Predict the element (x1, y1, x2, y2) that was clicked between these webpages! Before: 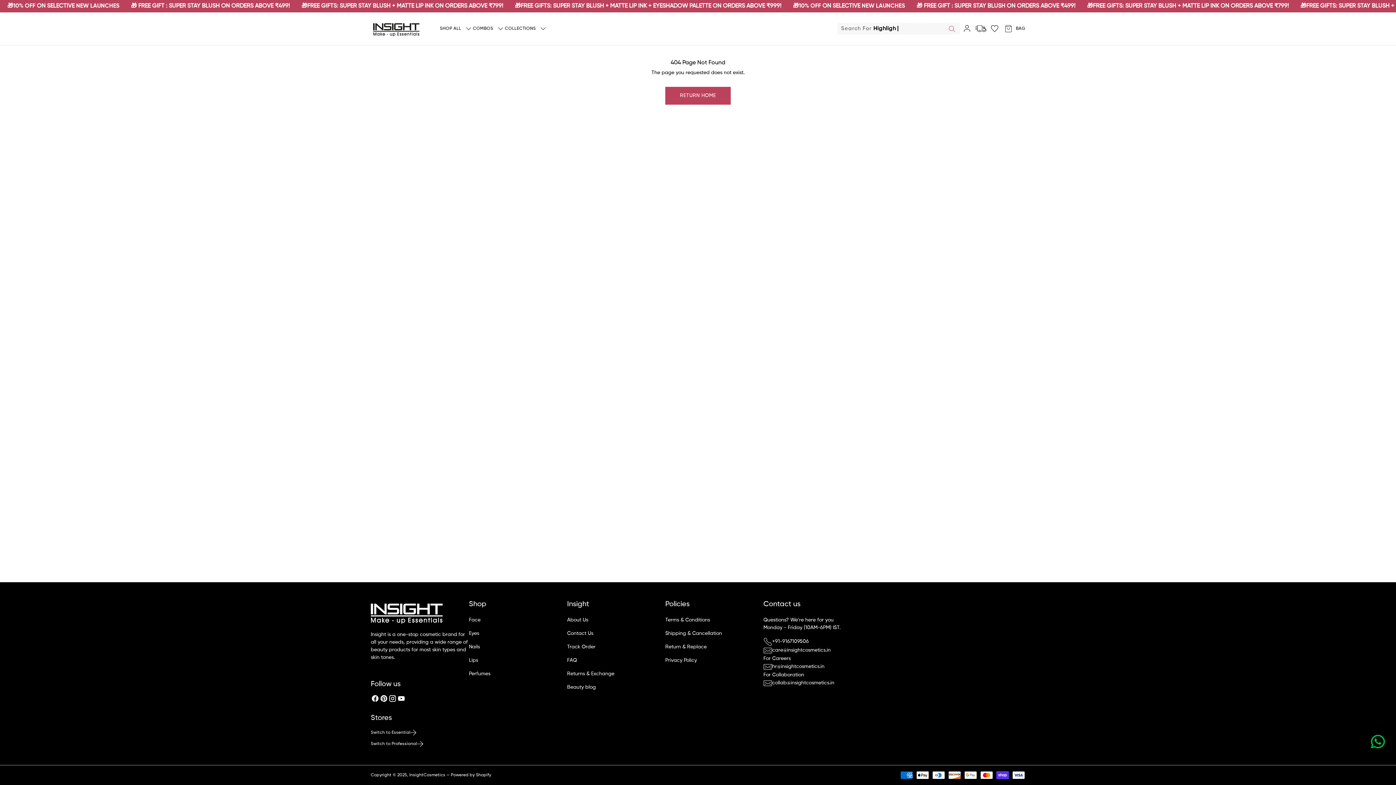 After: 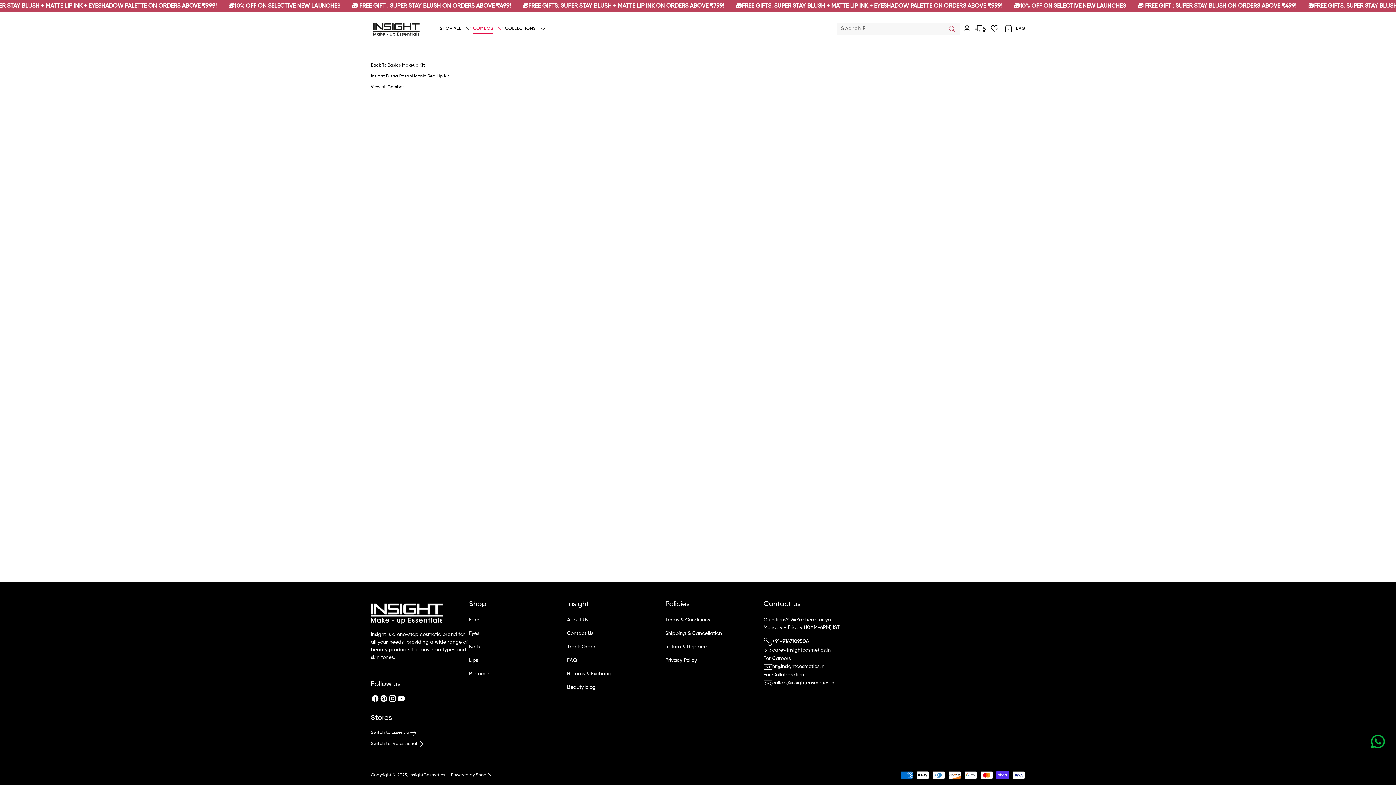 Action: label: COMBOS bbox: (473, 12, 504, 45)